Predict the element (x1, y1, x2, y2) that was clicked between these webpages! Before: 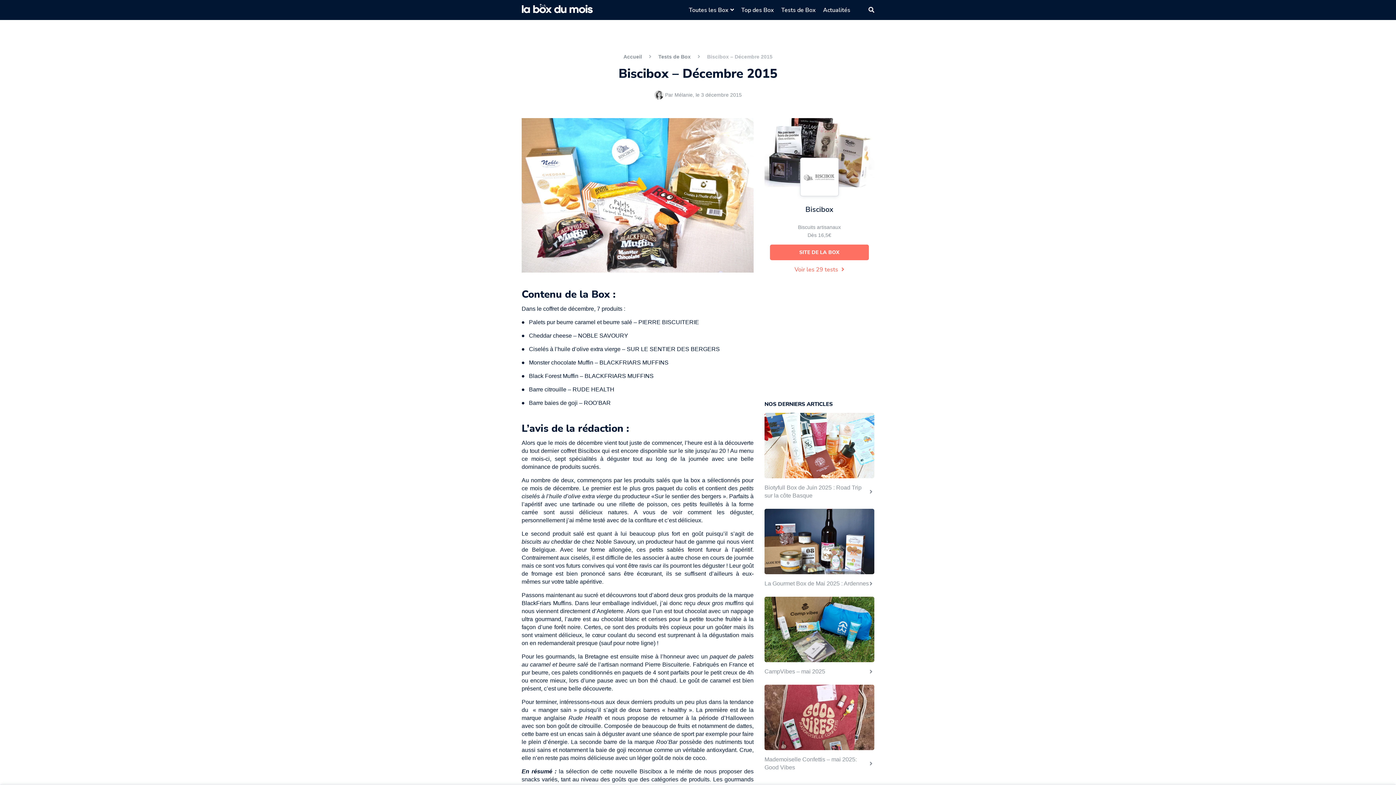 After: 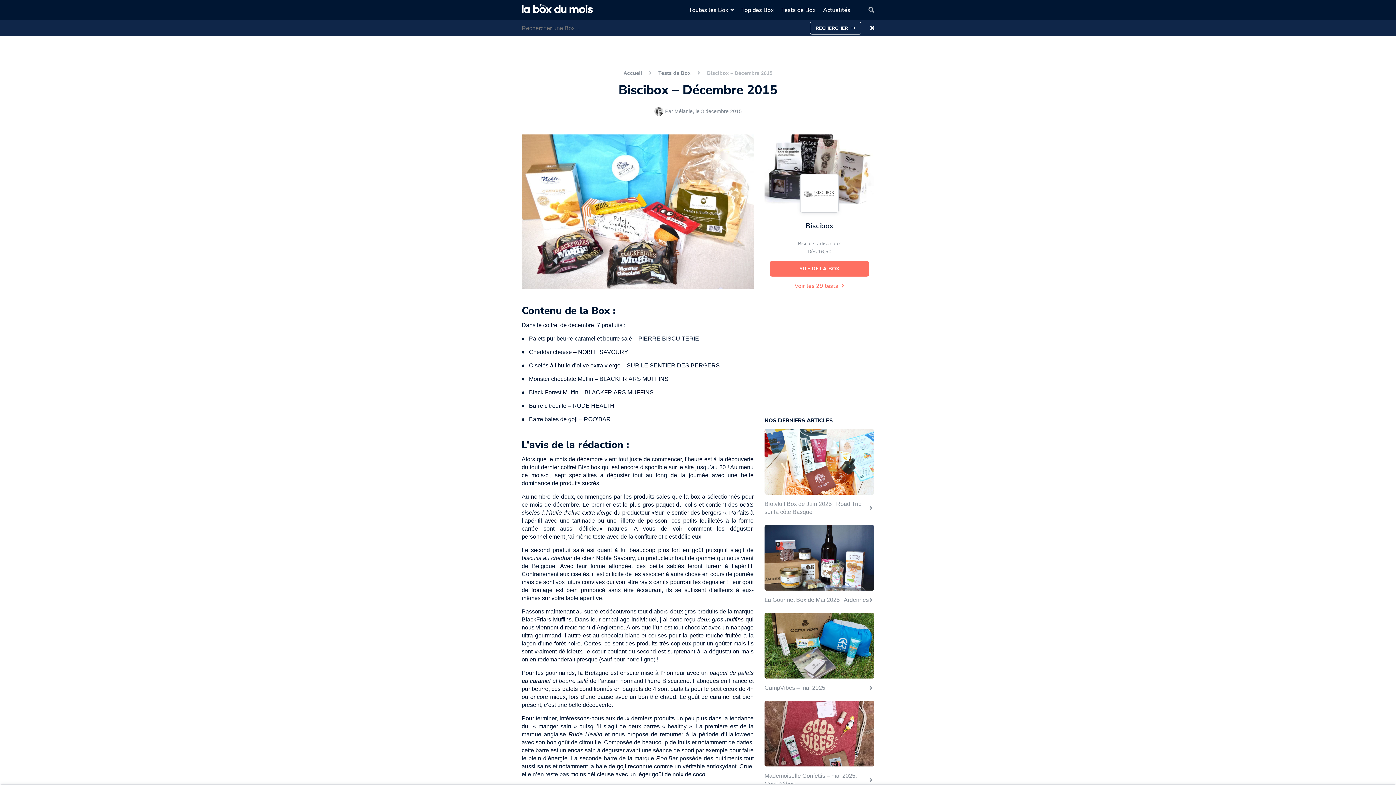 Action: bbox: (868, 6, 874, 13)